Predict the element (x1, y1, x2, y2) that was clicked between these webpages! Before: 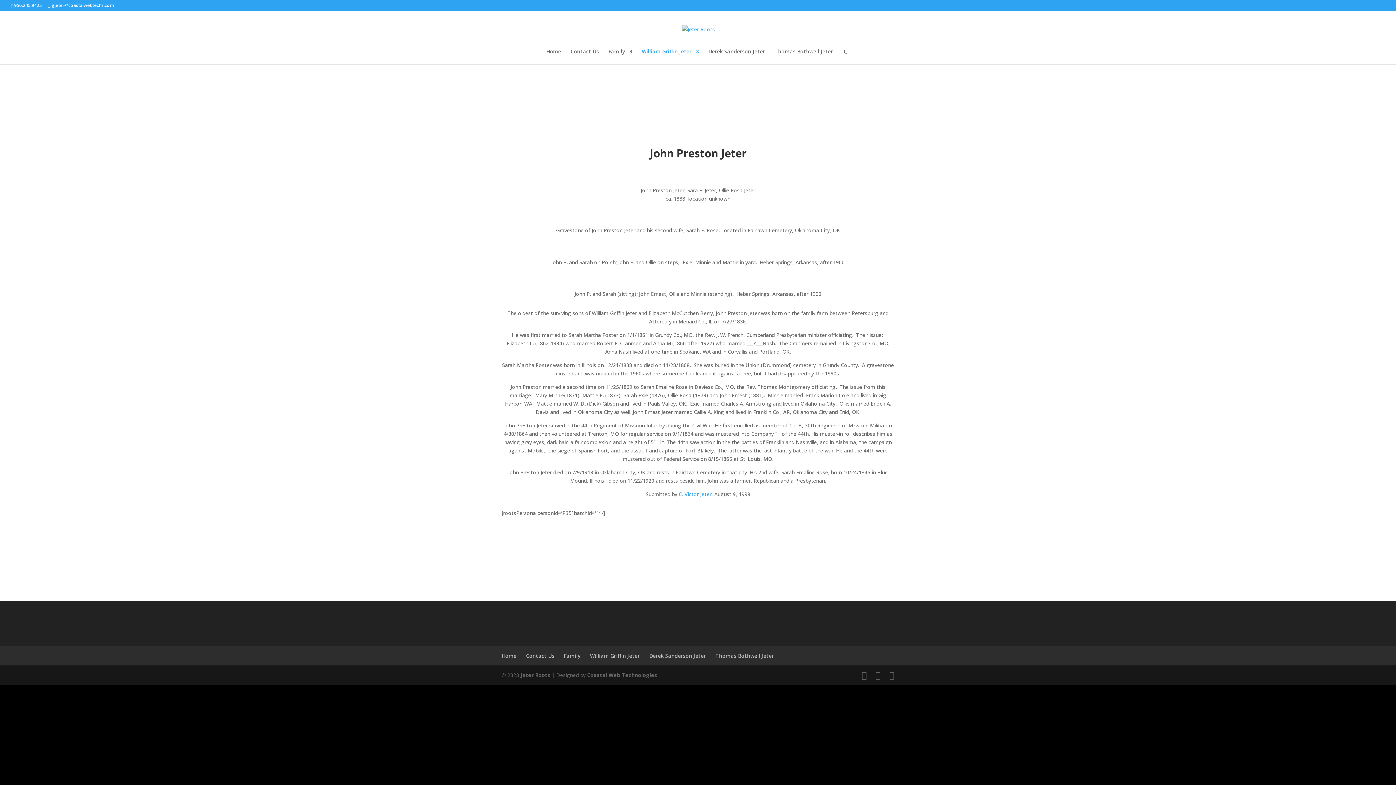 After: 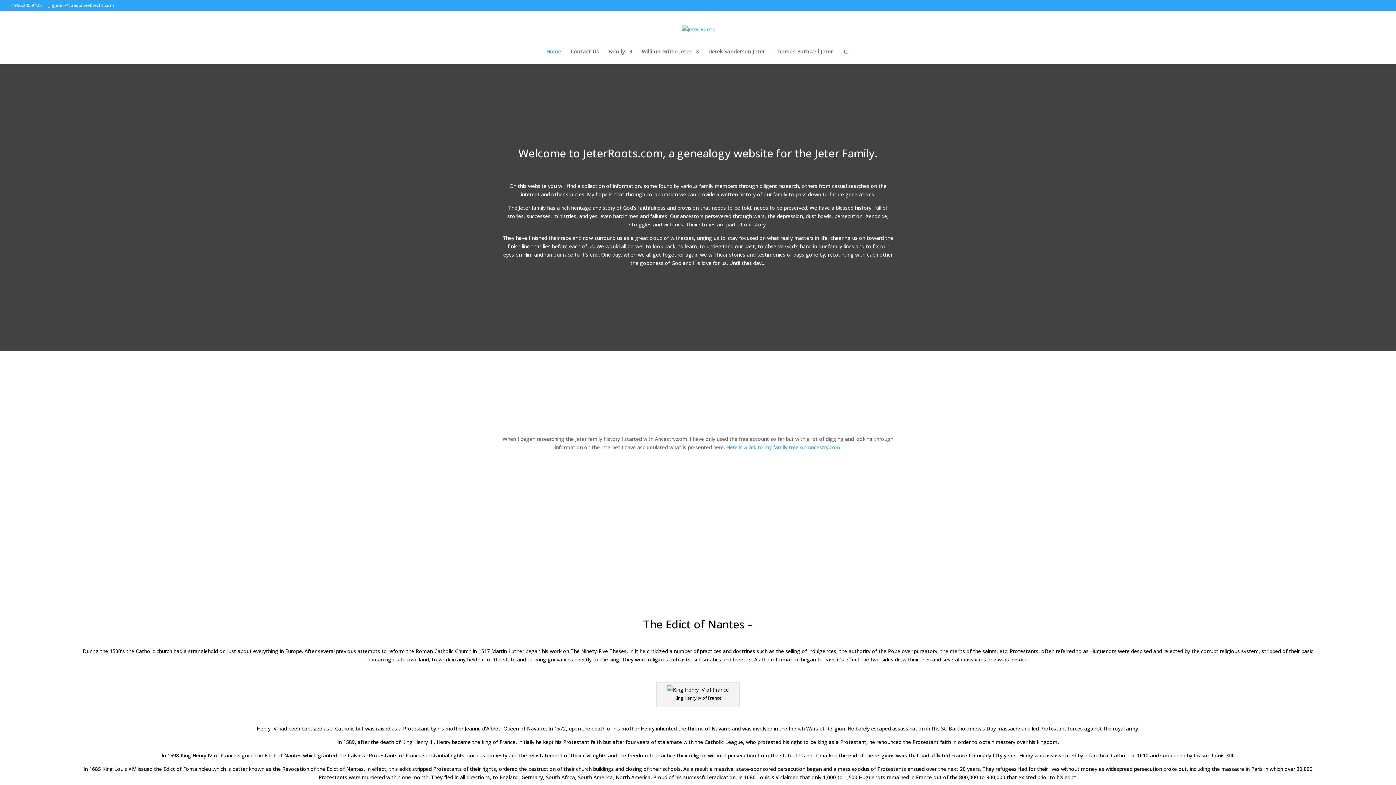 Action: label: Home bbox: (546, 49, 561, 64)